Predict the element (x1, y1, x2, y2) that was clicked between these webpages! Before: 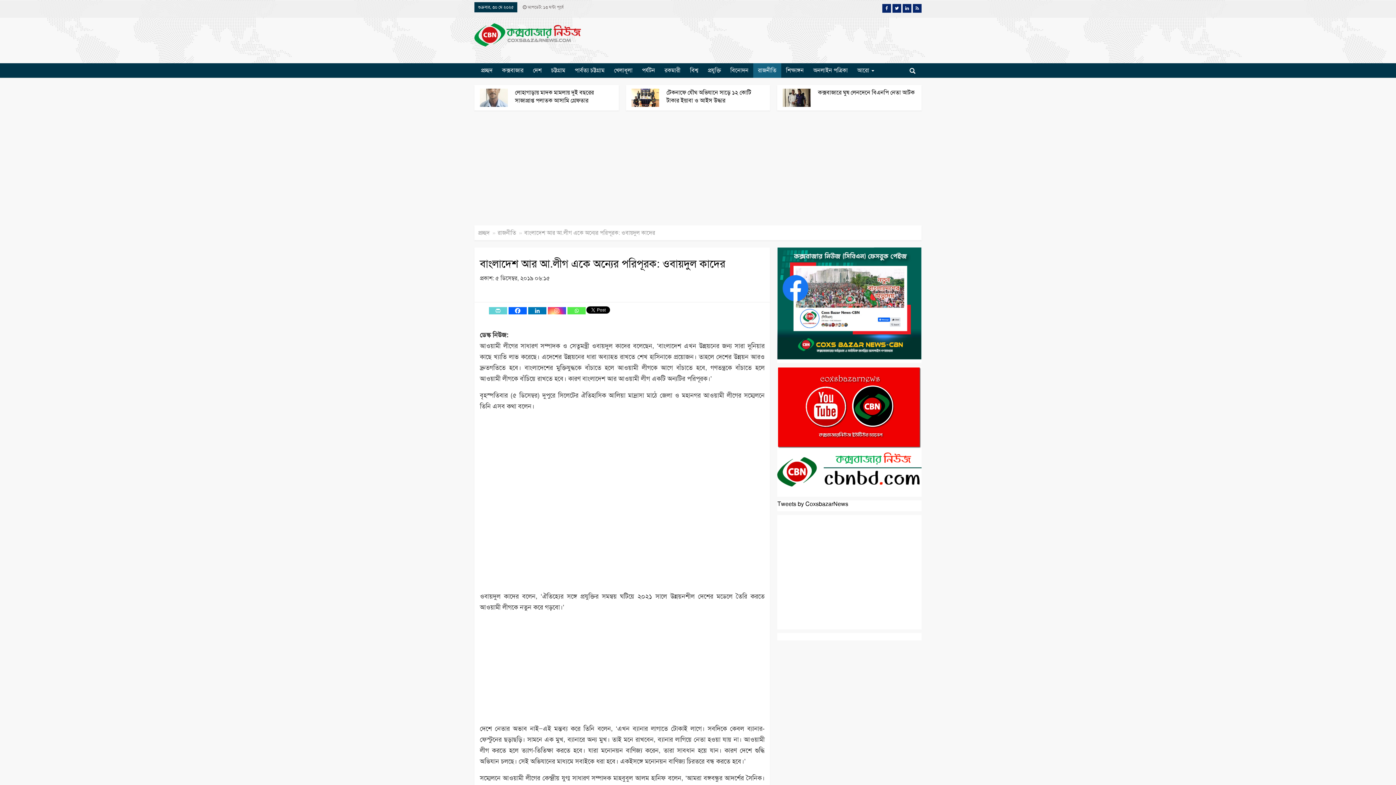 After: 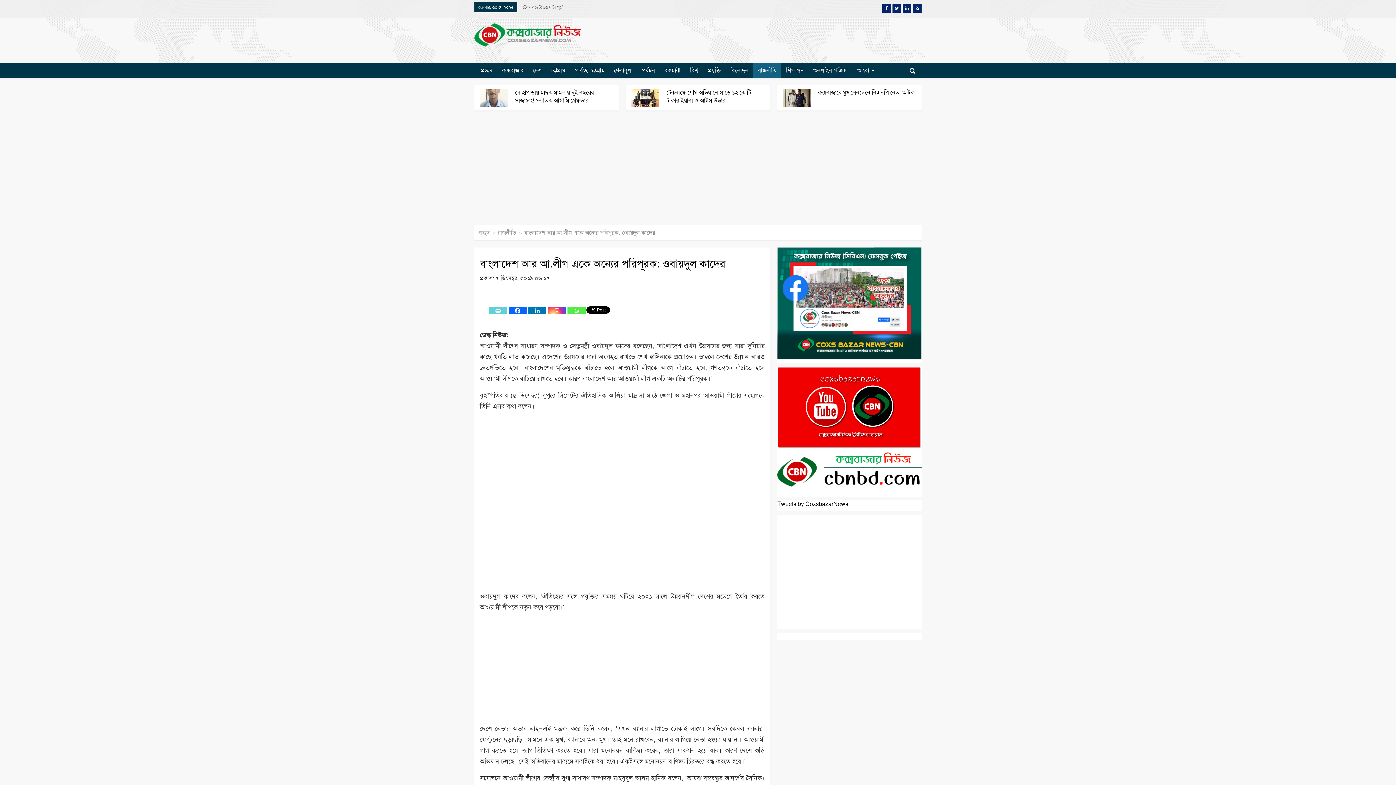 Action: label: Instagram bbox: (548, 307, 566, 314)